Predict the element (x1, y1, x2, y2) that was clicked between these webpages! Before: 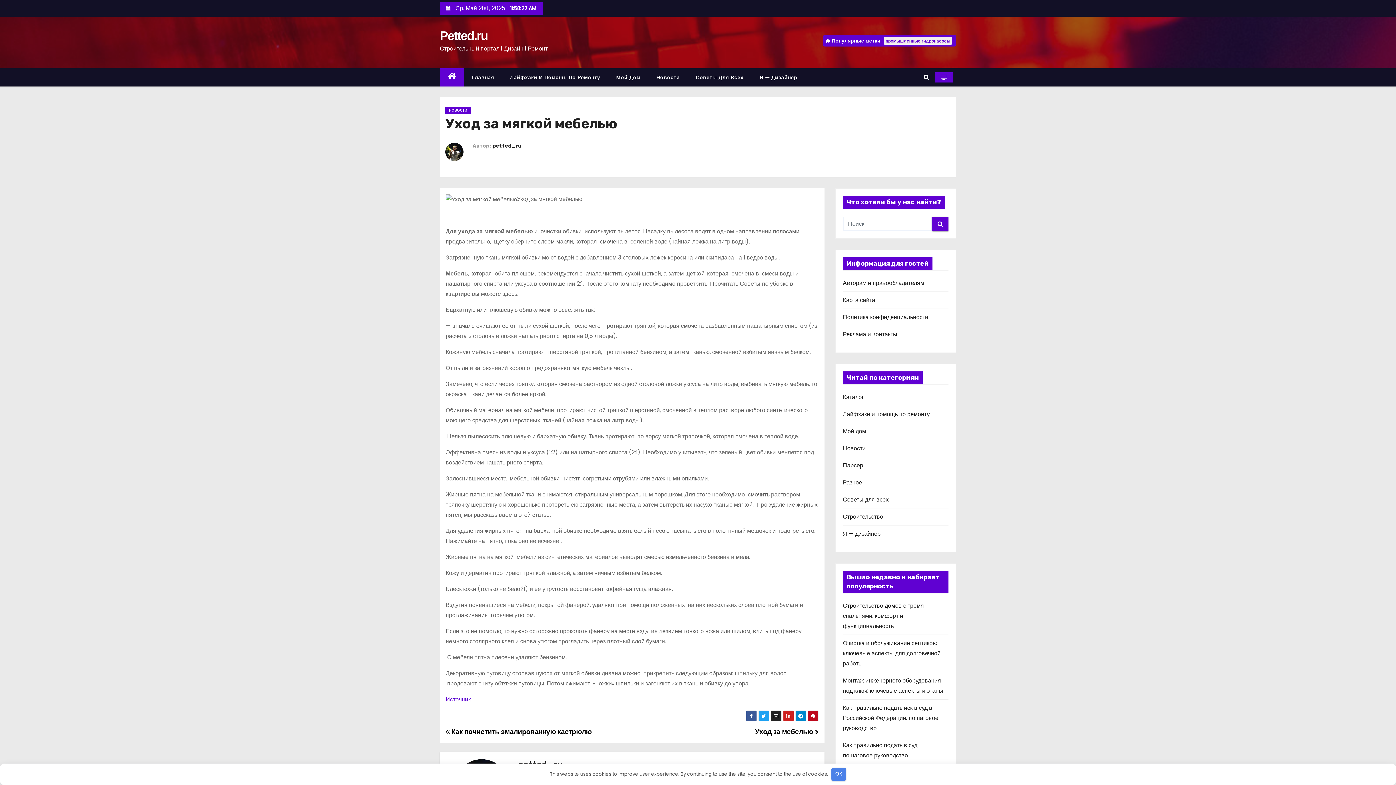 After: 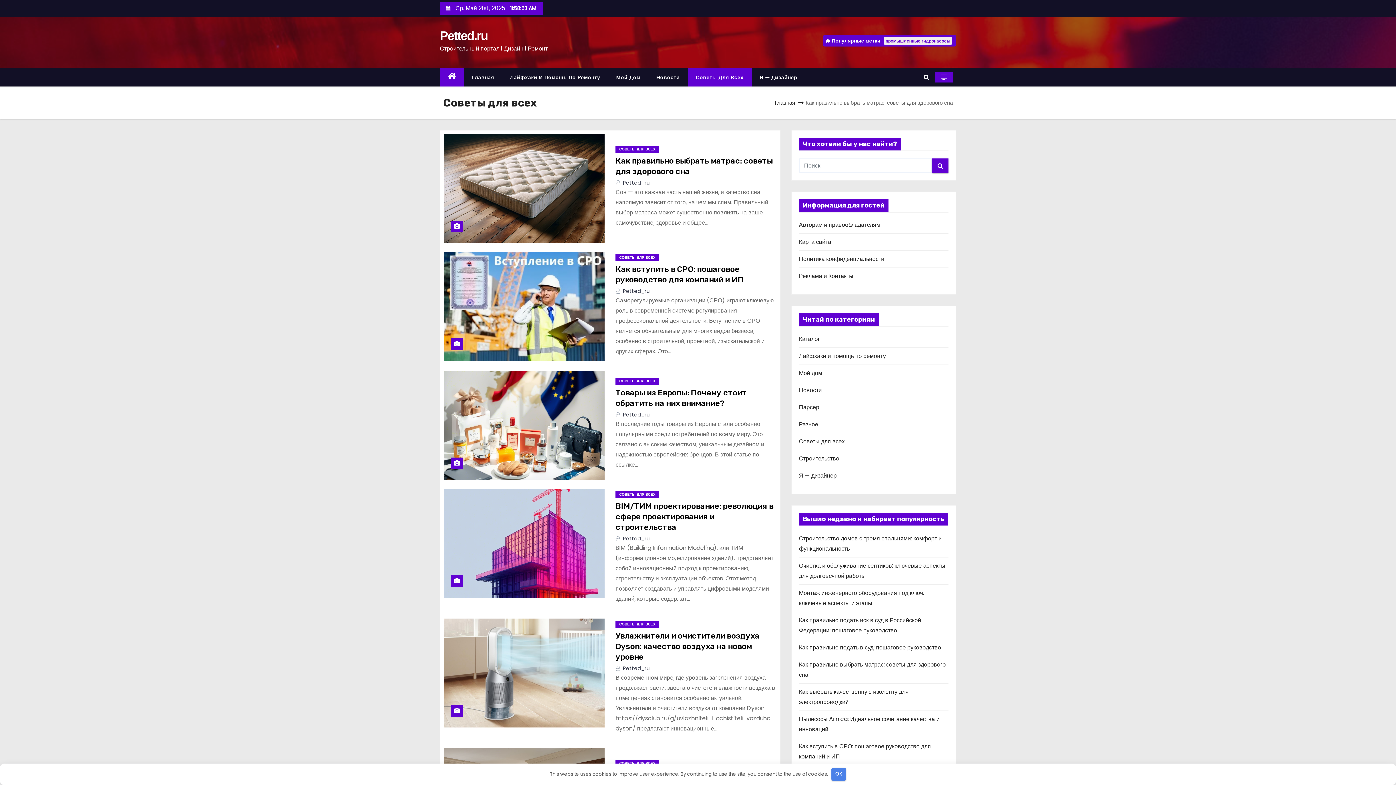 Action: bbox: (843, 495, 888, 504) label: Советы для всех